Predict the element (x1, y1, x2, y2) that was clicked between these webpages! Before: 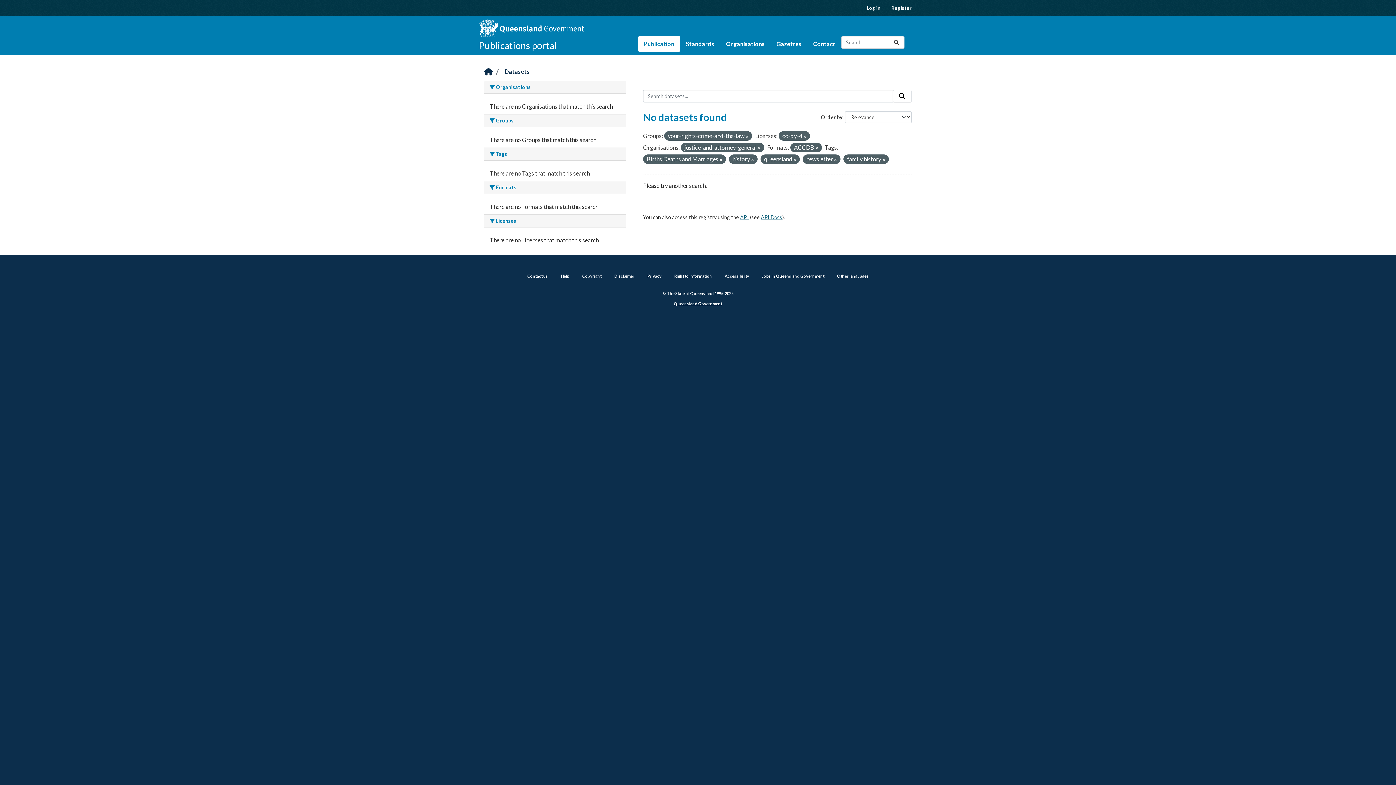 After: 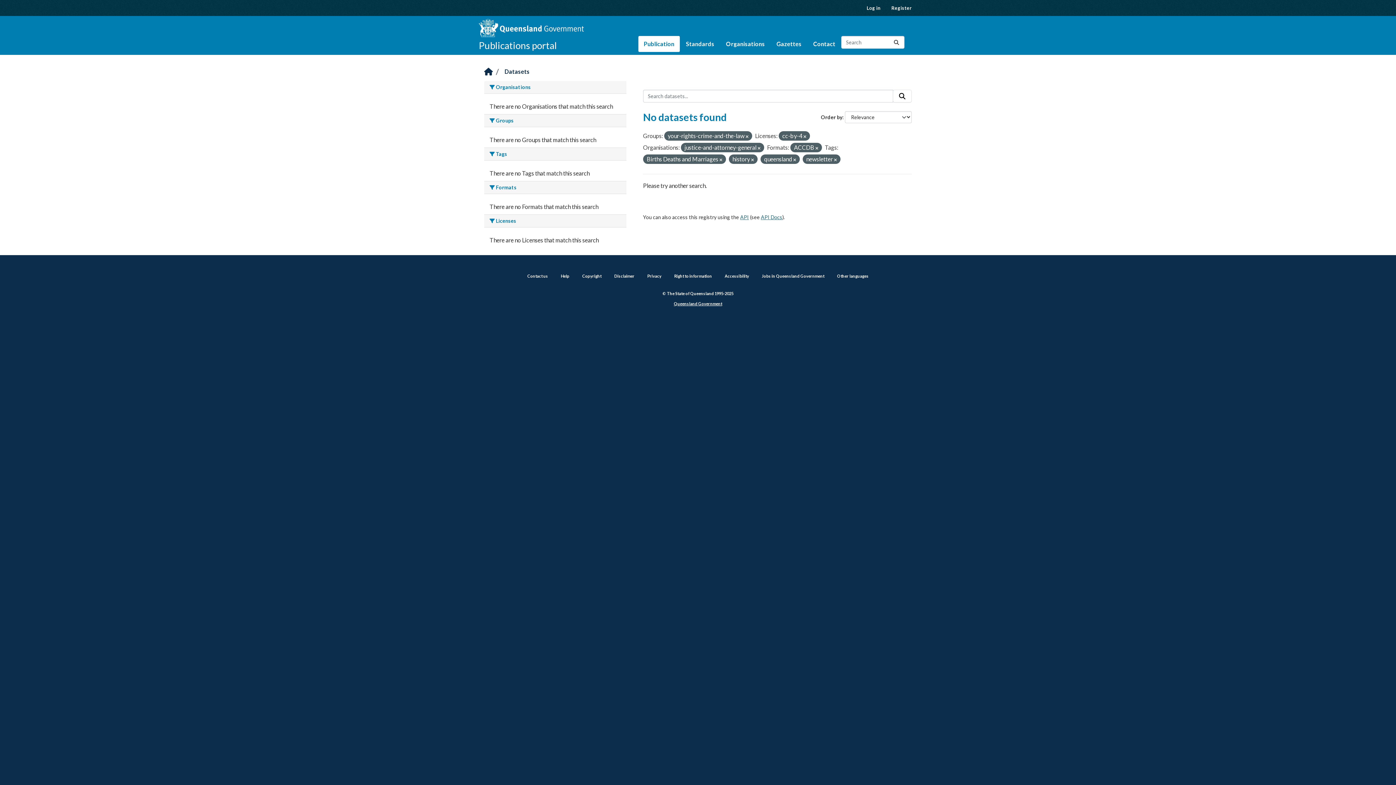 Action: bbox: (882, 157, 885, 162)